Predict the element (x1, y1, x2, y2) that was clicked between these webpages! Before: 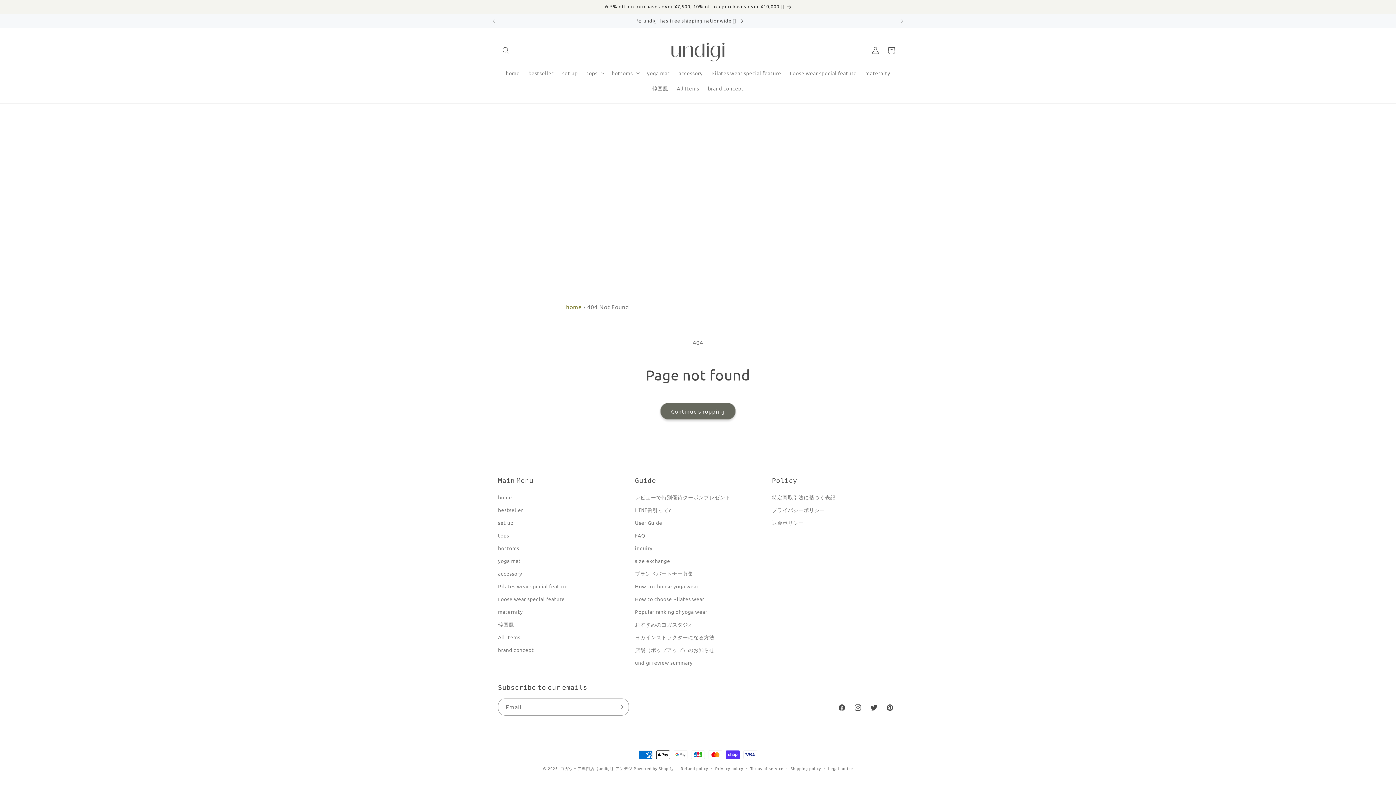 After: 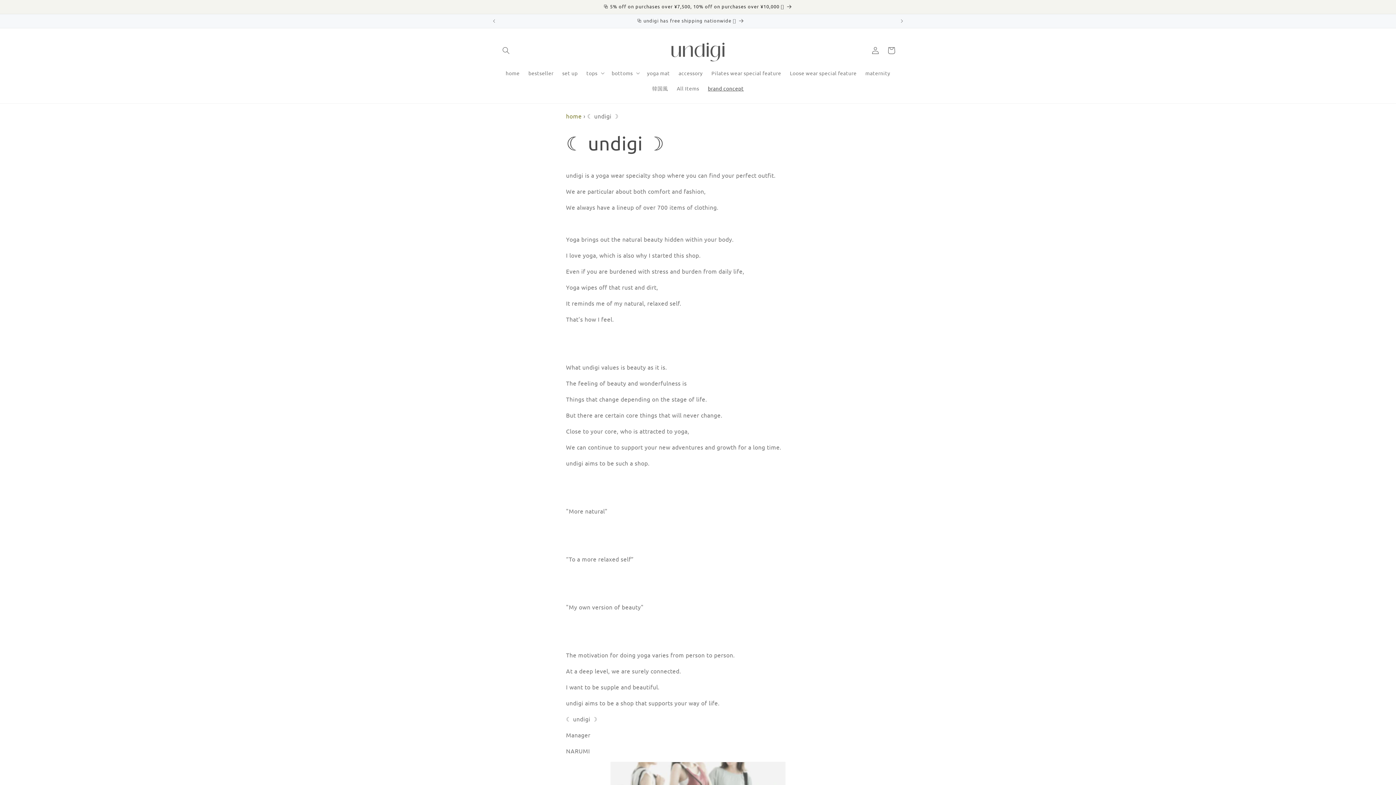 Action: label: brand concept bbox: (703, 80, 748, 95)